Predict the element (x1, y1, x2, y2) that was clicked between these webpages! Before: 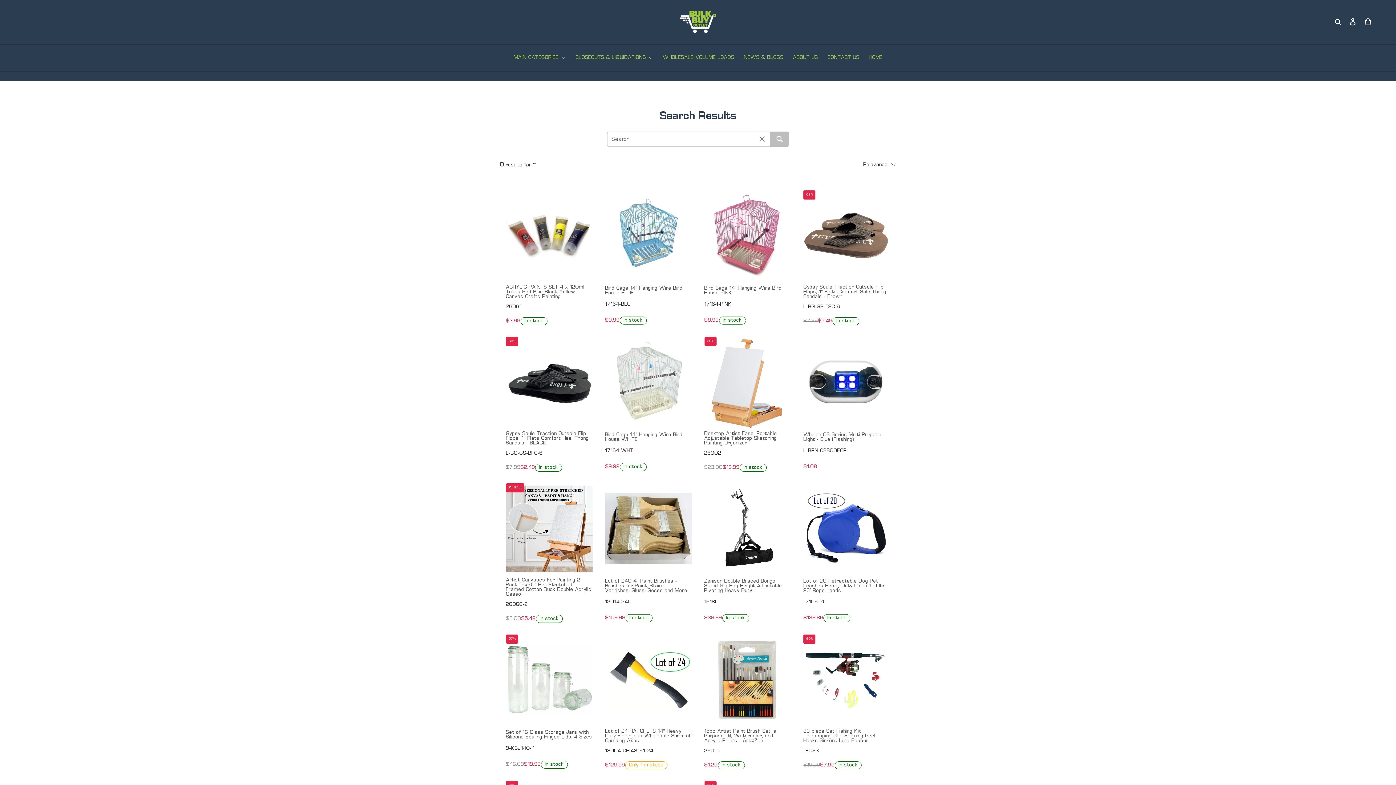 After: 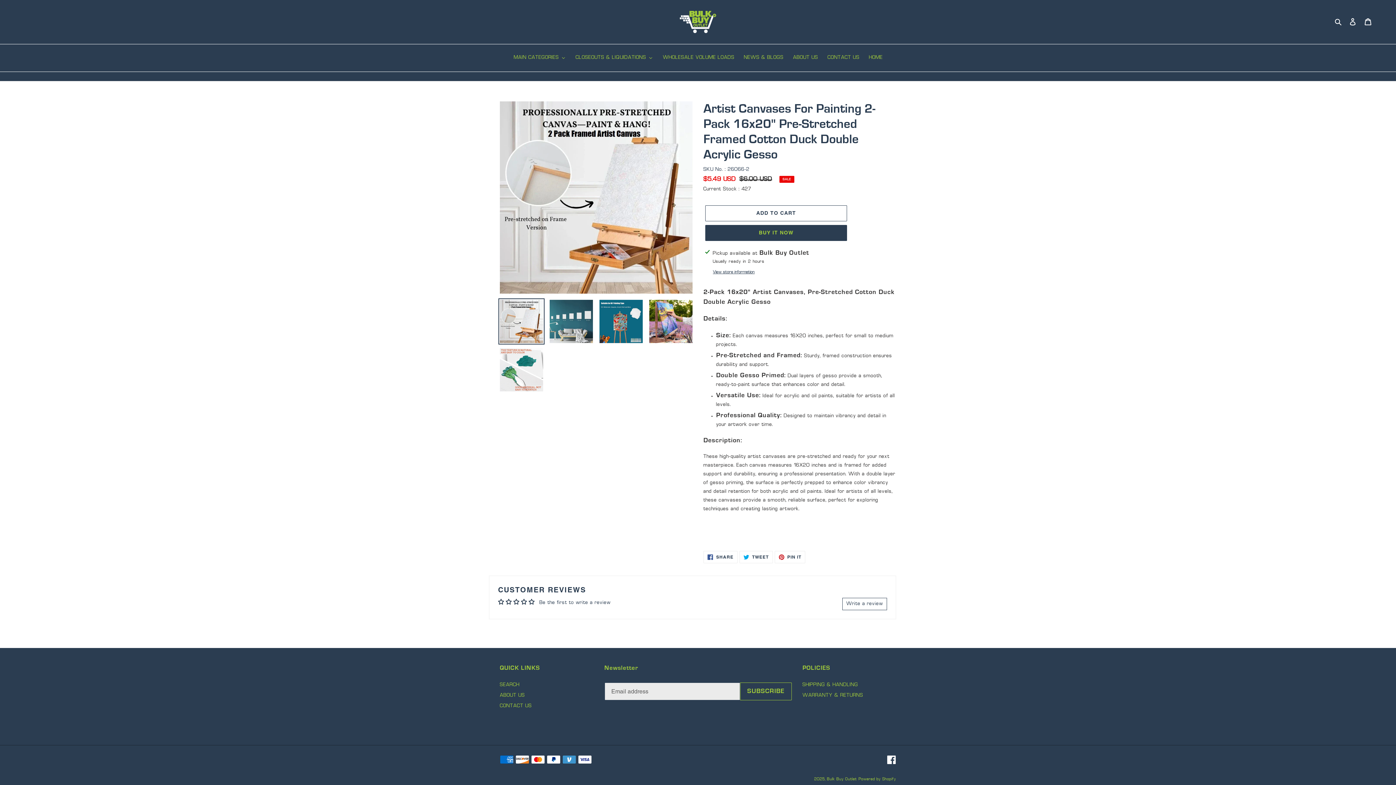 Action: bbox: (500, 478, 598, 628) label: ON SALE

Artist Canvases For Painting 2-Pack 16x20" Pre-Stretched Framed Cotton Duck Double Acrylic Gesso

26066-2

$6.00

$5.49

In stock